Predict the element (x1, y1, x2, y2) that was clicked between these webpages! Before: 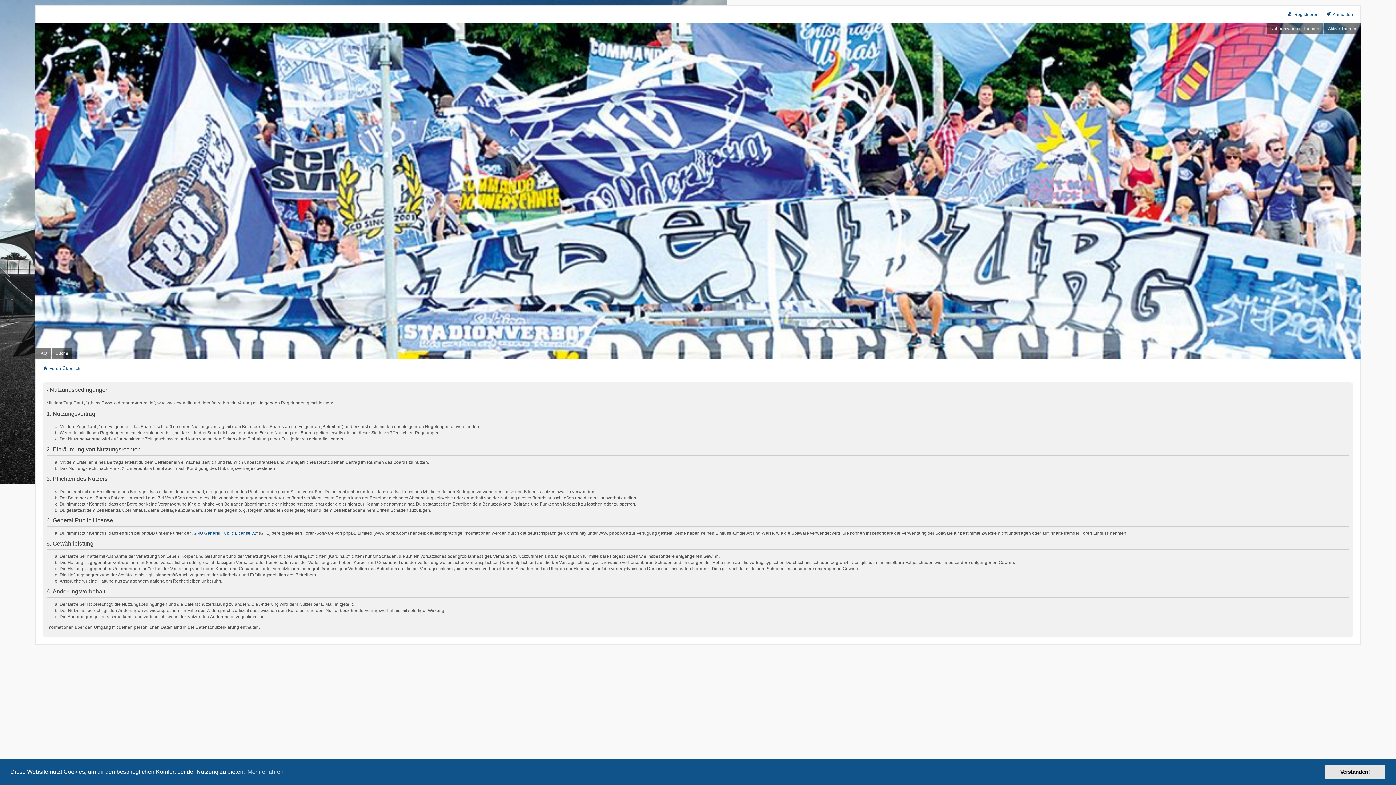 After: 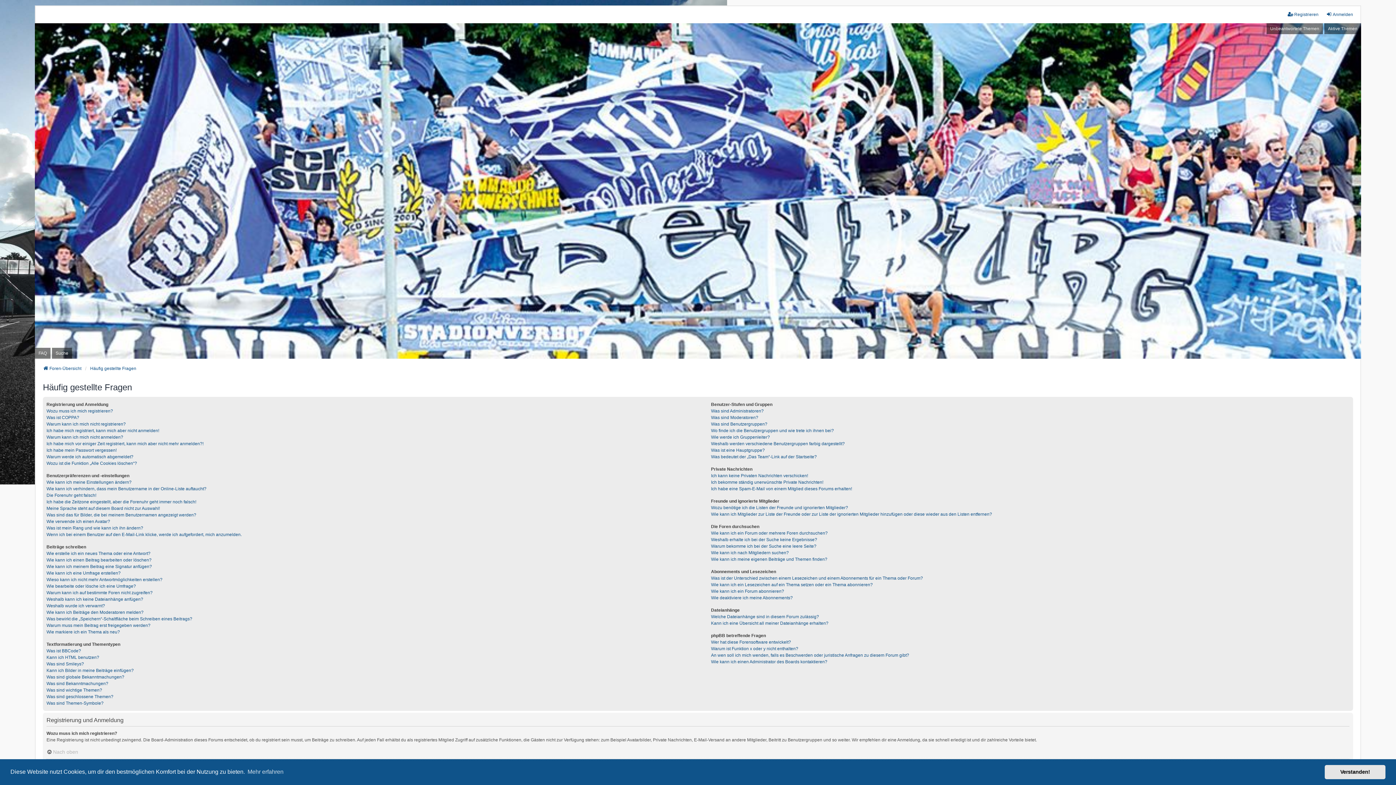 Action: label: FAQ bbox: (34, 347, 50, 358)